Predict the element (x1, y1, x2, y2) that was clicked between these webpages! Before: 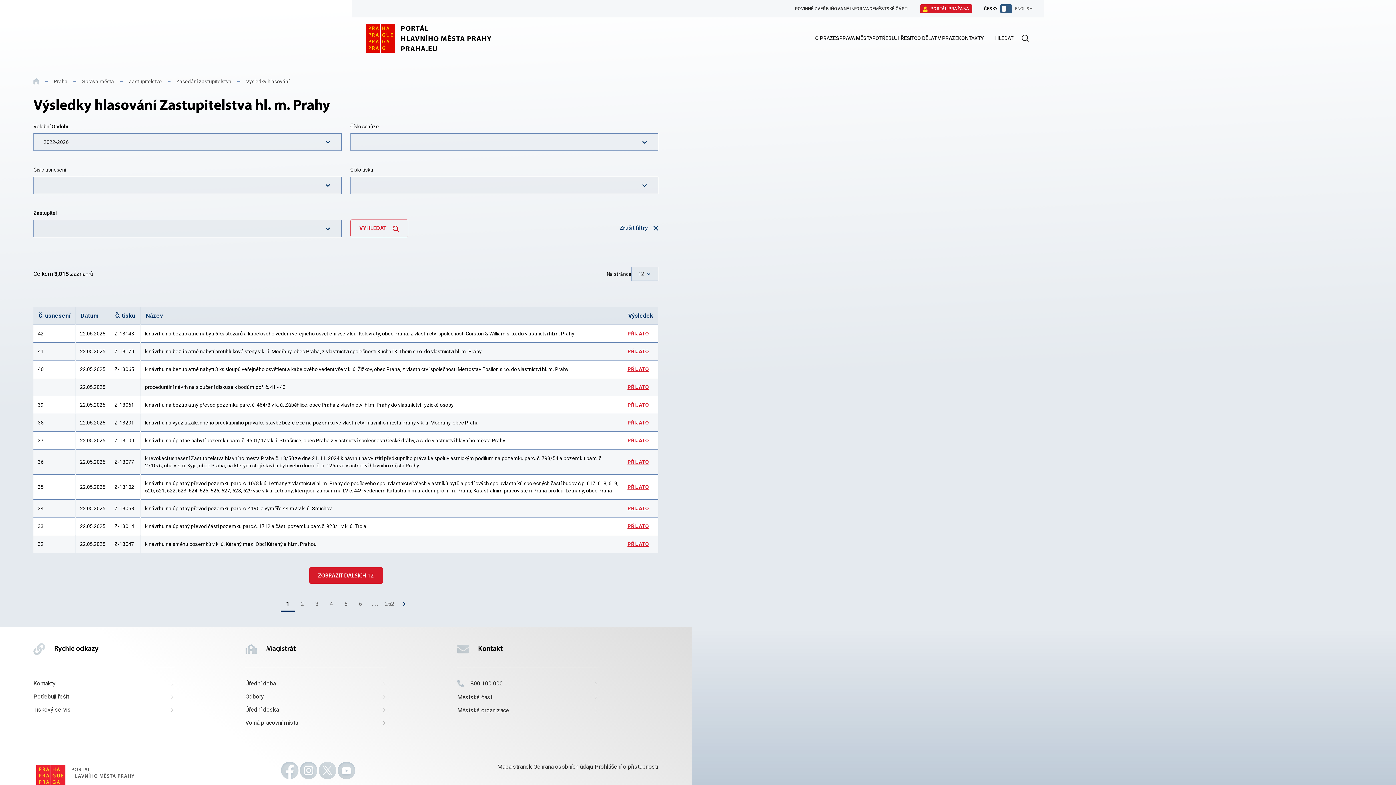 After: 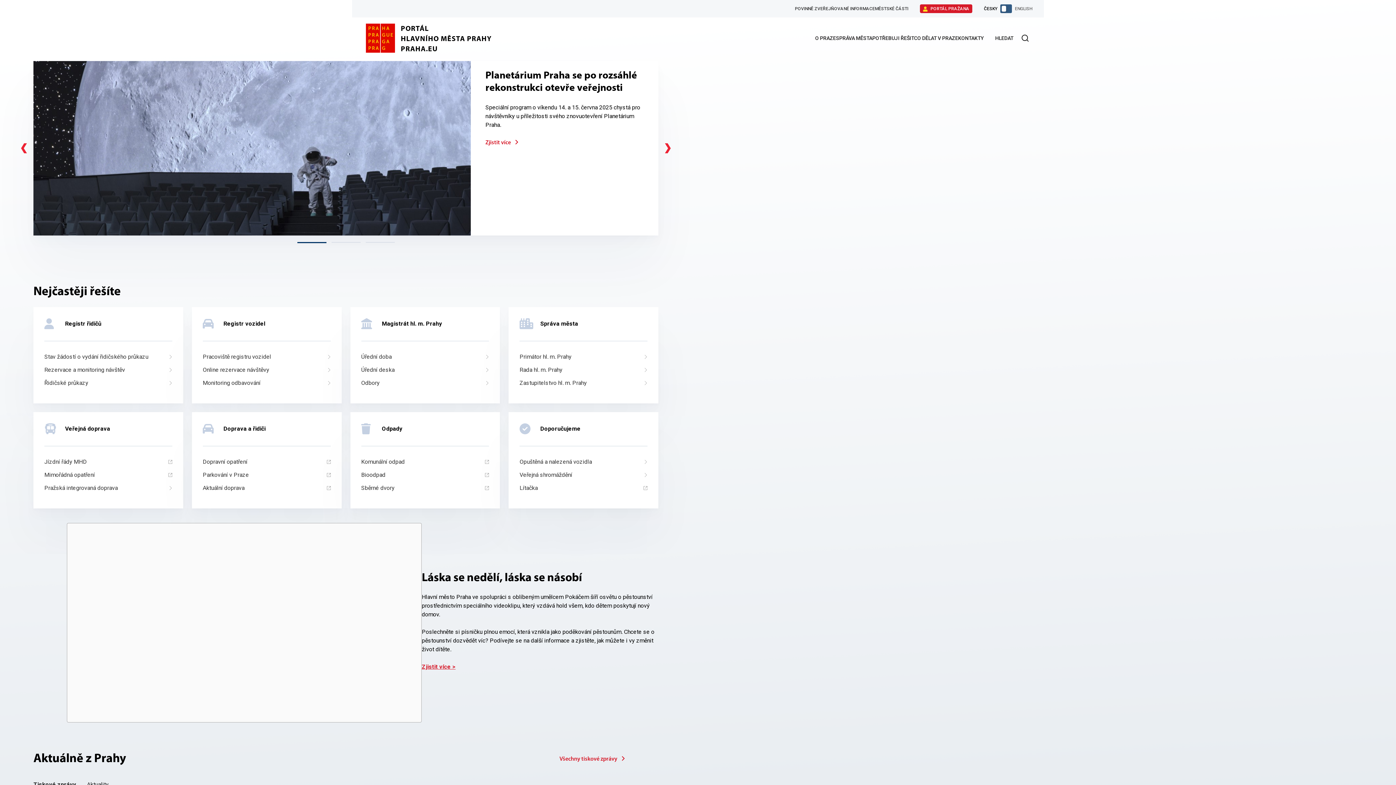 Action: label: Praha bbox: (53, 76, 67, 86)